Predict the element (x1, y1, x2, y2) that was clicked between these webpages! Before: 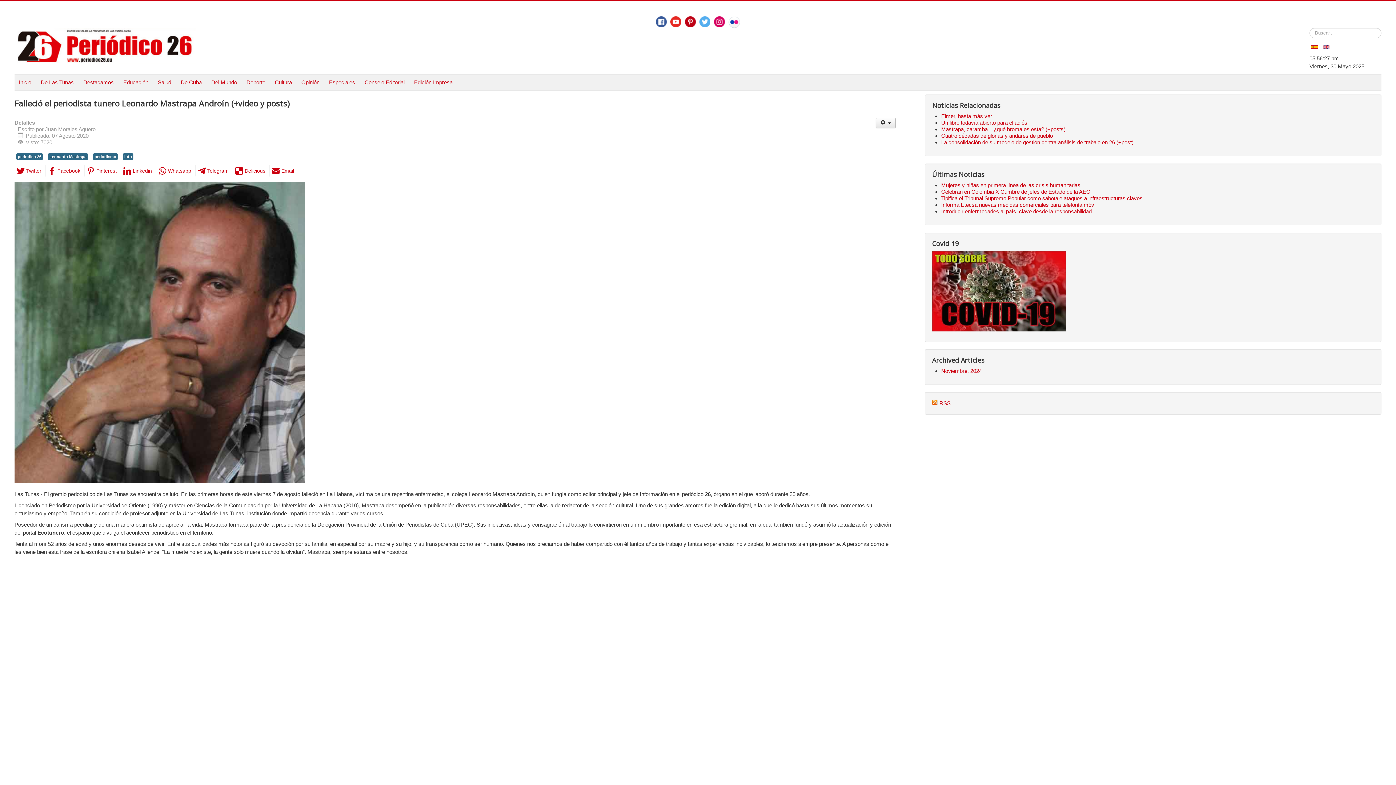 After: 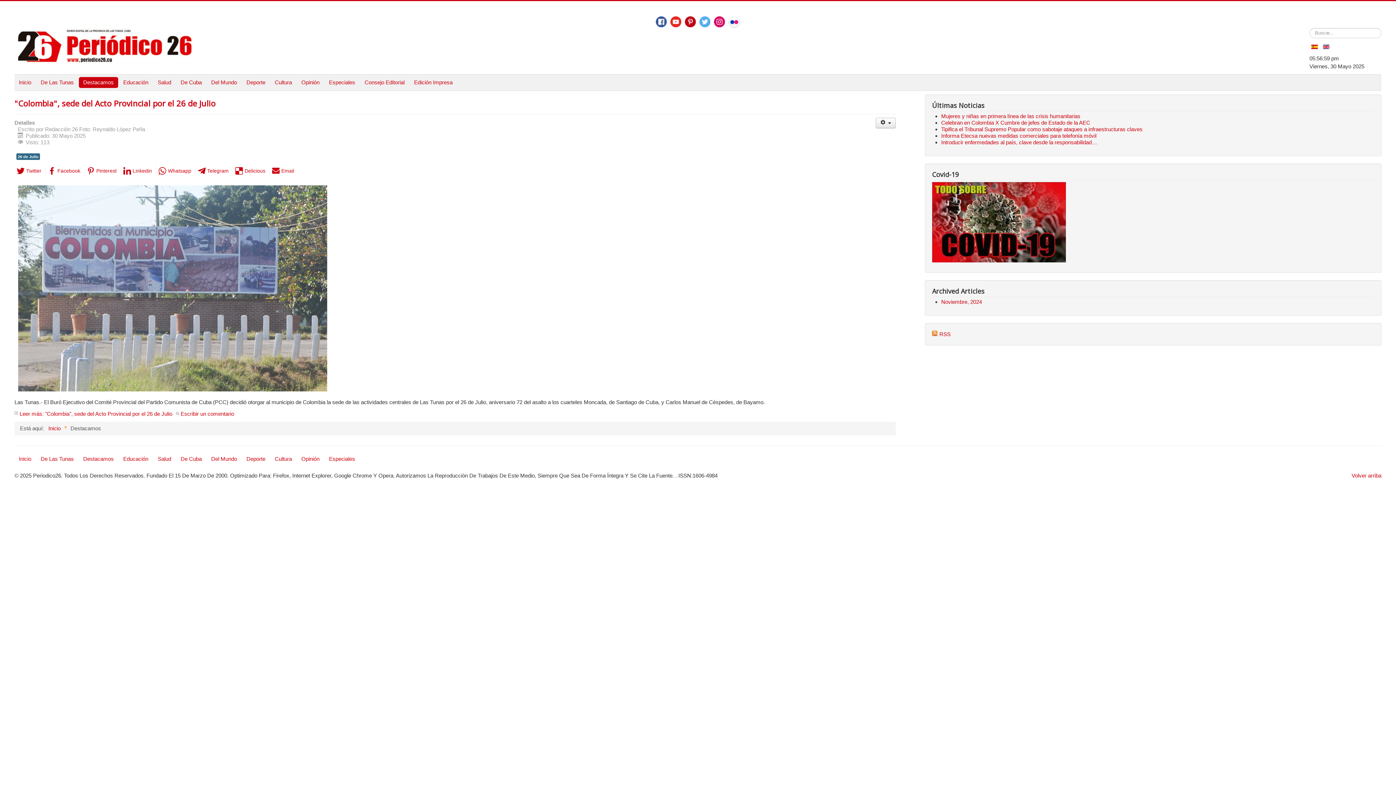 Action: bbox: (78, 77, 118, 88) label: Destacamos